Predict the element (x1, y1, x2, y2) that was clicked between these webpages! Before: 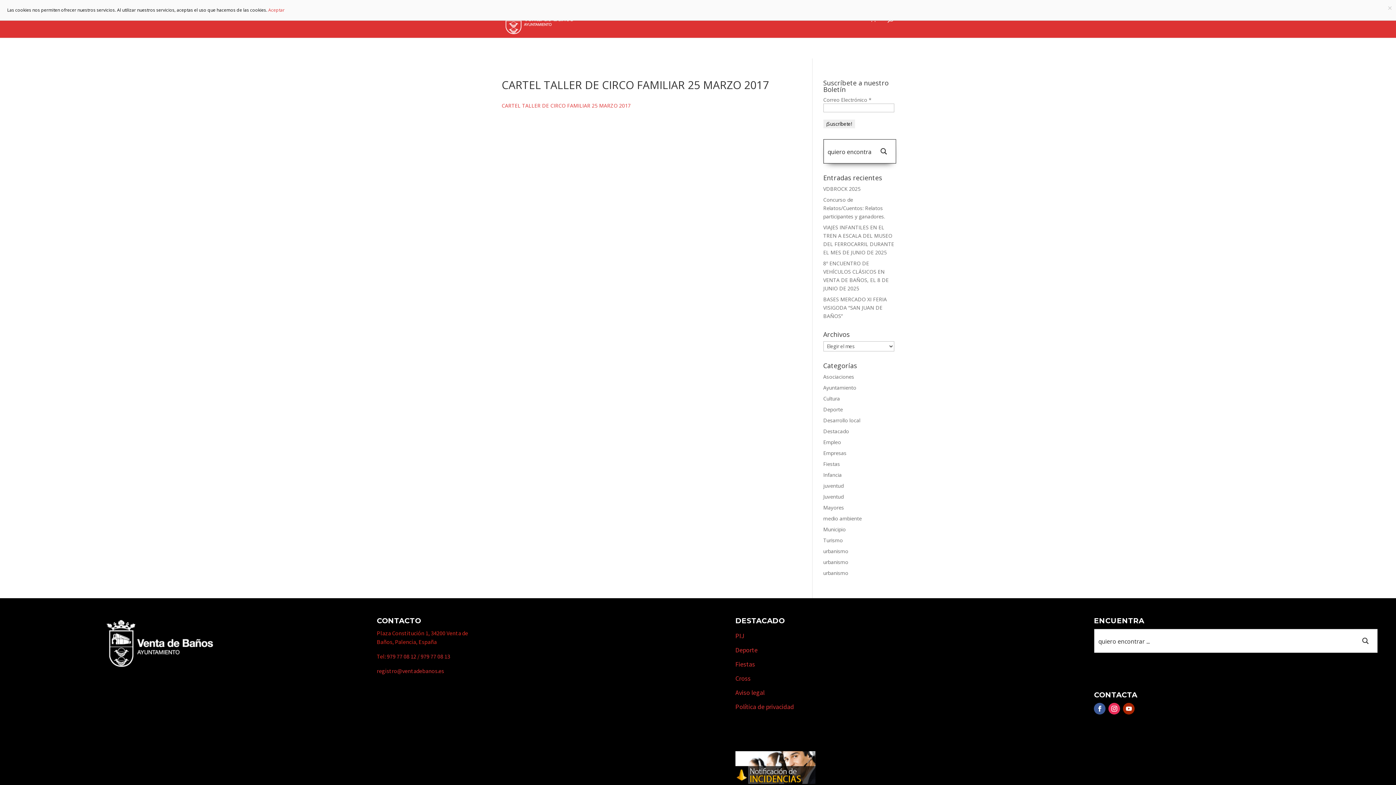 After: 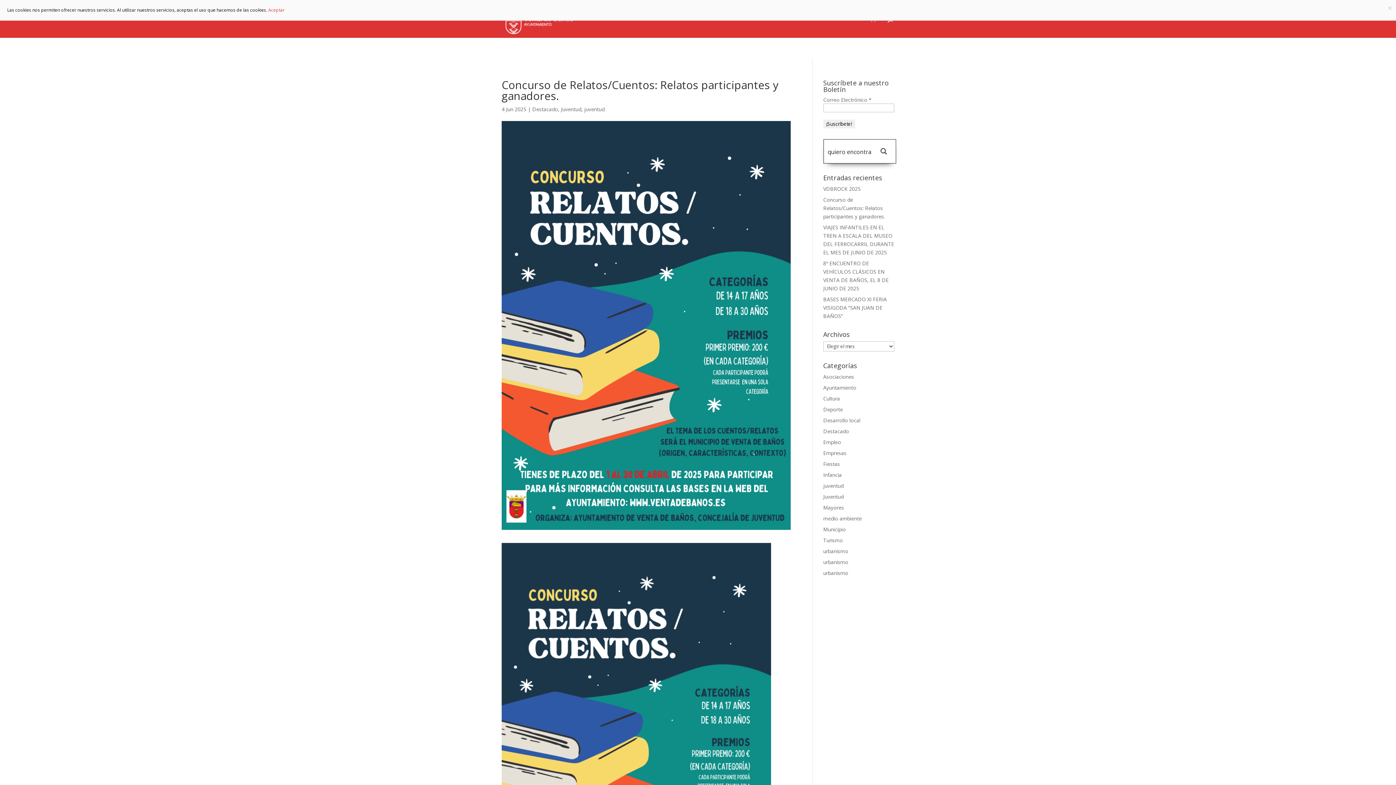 Action: bbox: (823, 196, 885, 220) label: Concurso de Relatos/Cuentos: Relatos participantes y ganadores.